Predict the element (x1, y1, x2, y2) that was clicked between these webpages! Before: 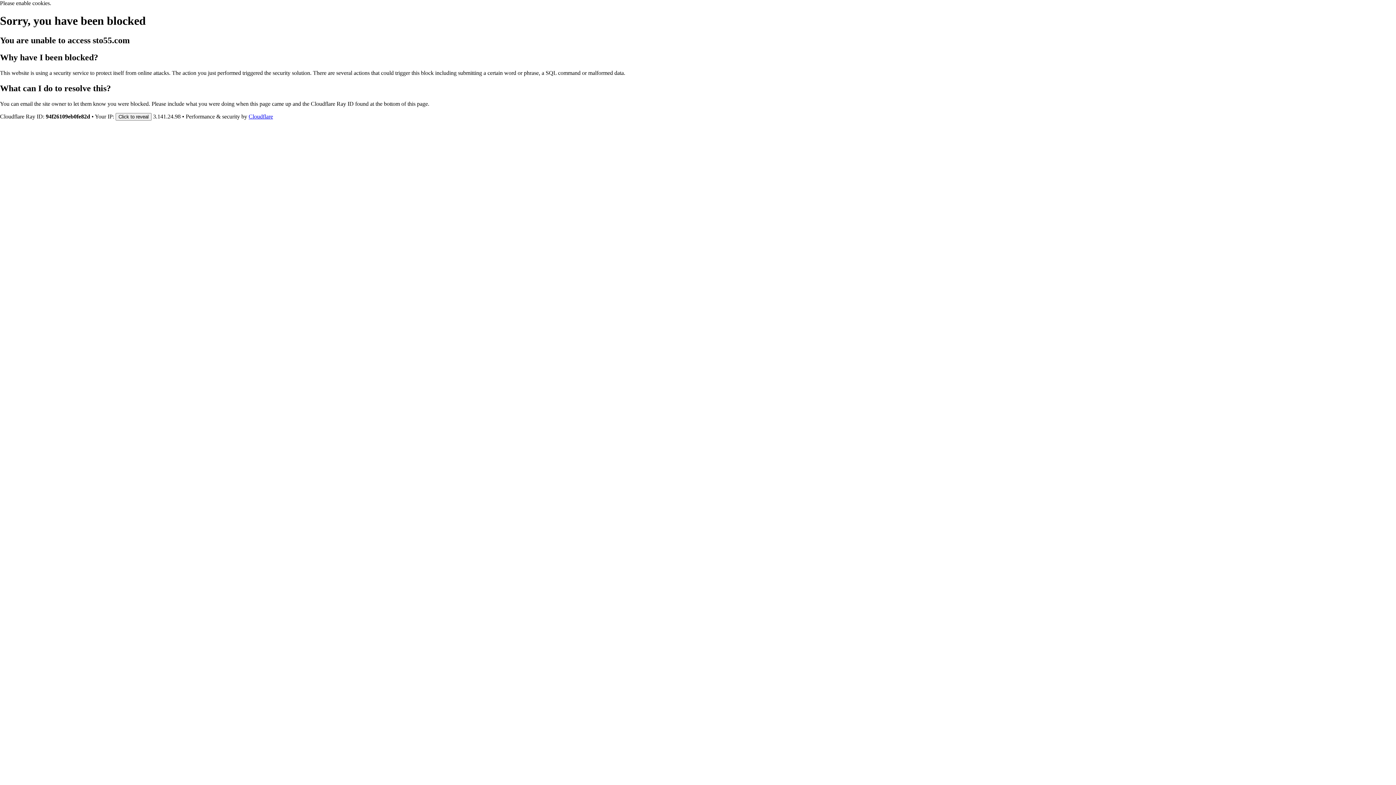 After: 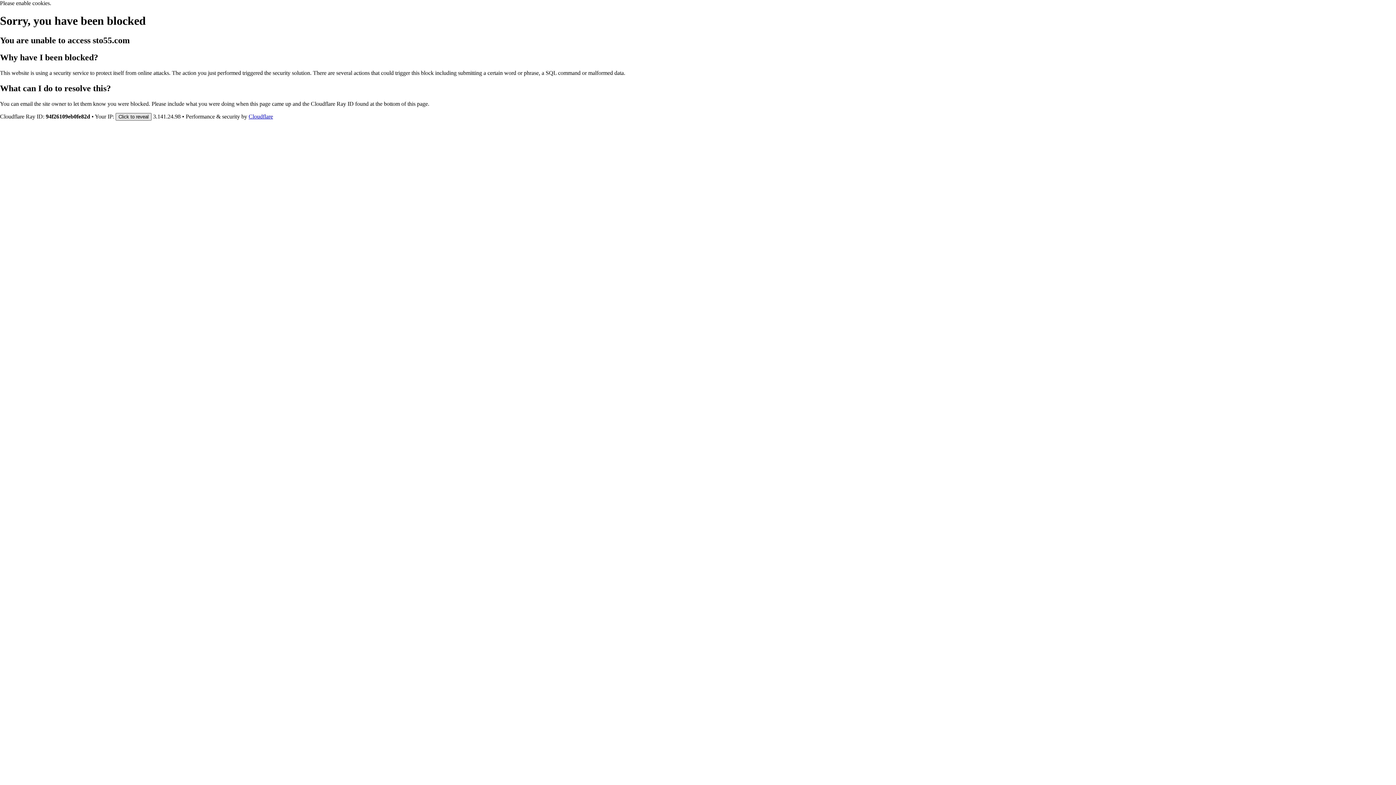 Action: label: Click to reveal bbox: (115, 112, 151, 120)